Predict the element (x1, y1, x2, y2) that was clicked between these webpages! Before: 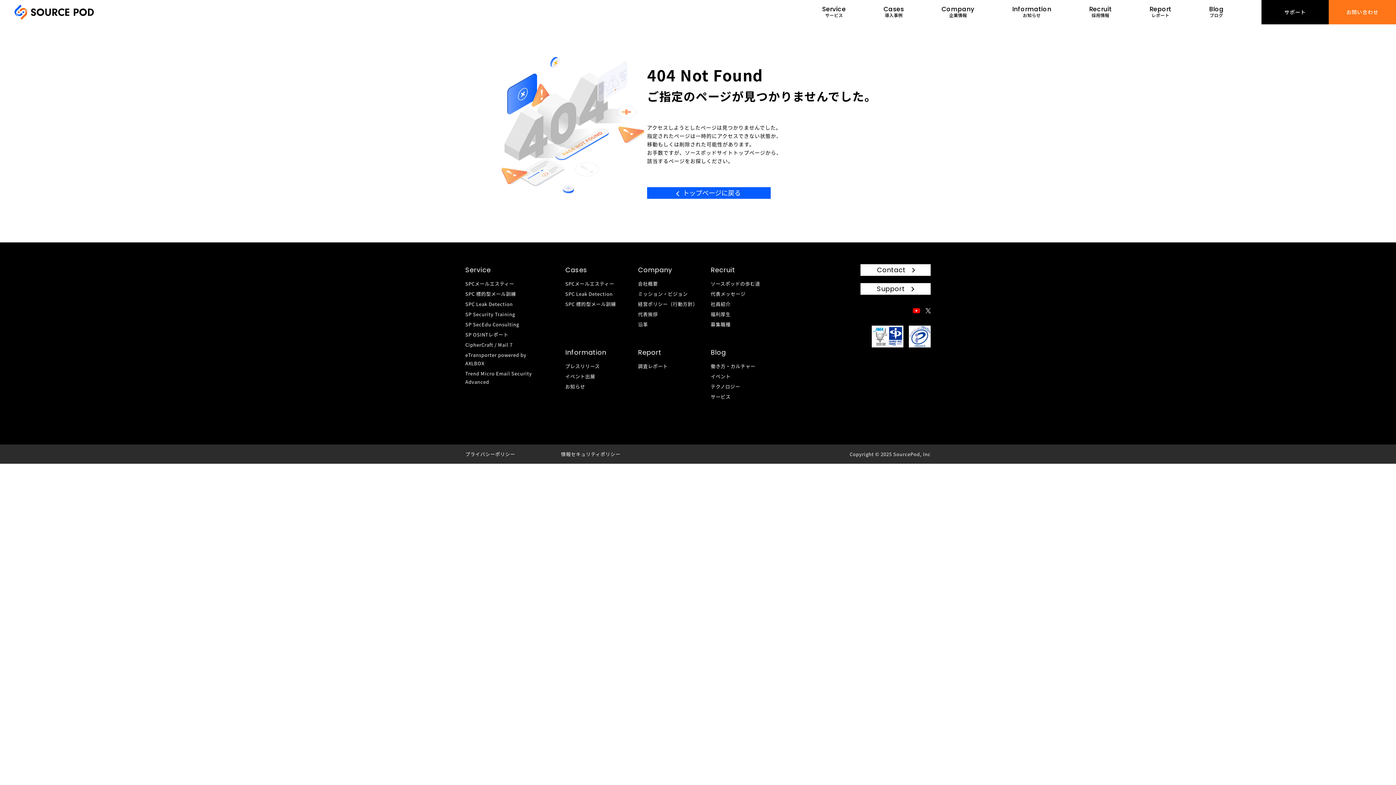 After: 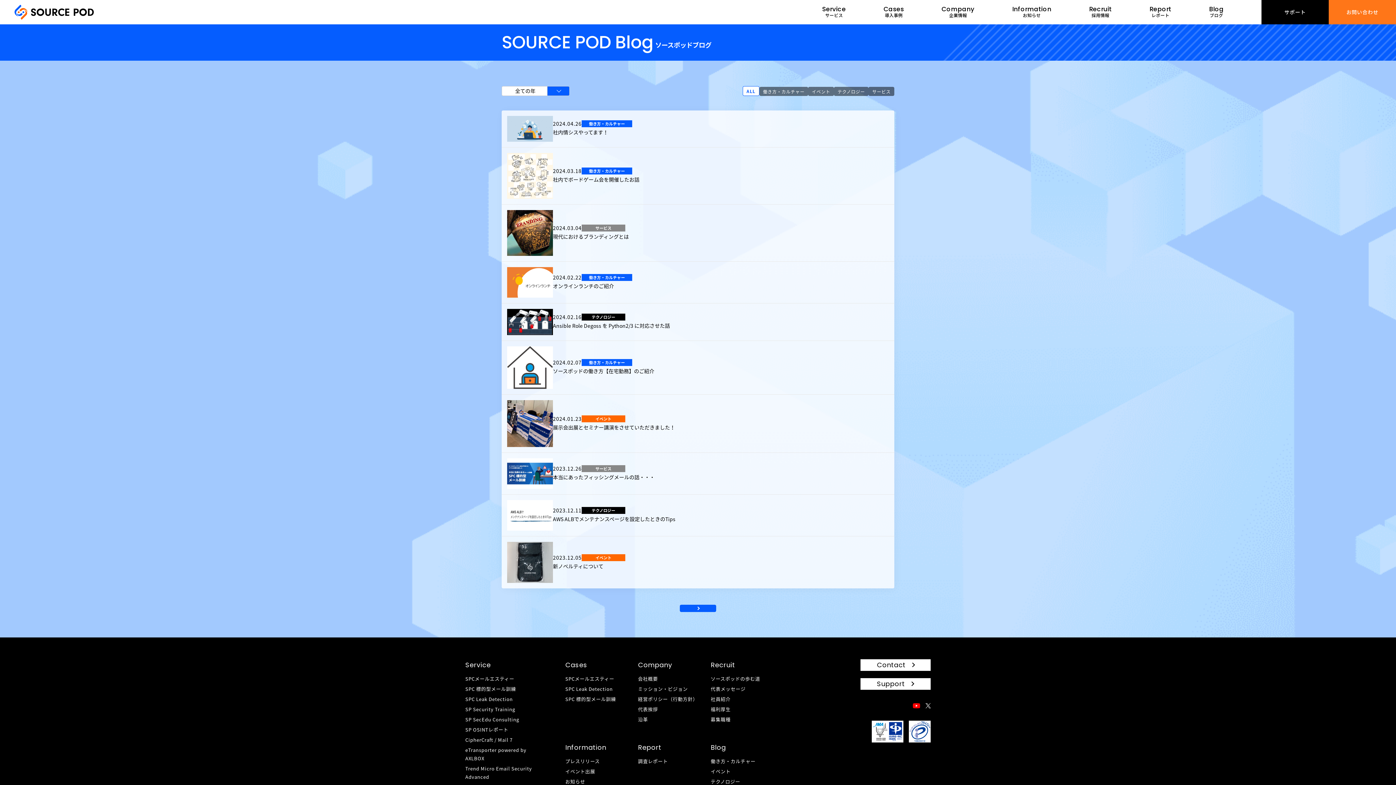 Action: label: Blog
ブログ bbox: (1209, 6, 1224, 18)